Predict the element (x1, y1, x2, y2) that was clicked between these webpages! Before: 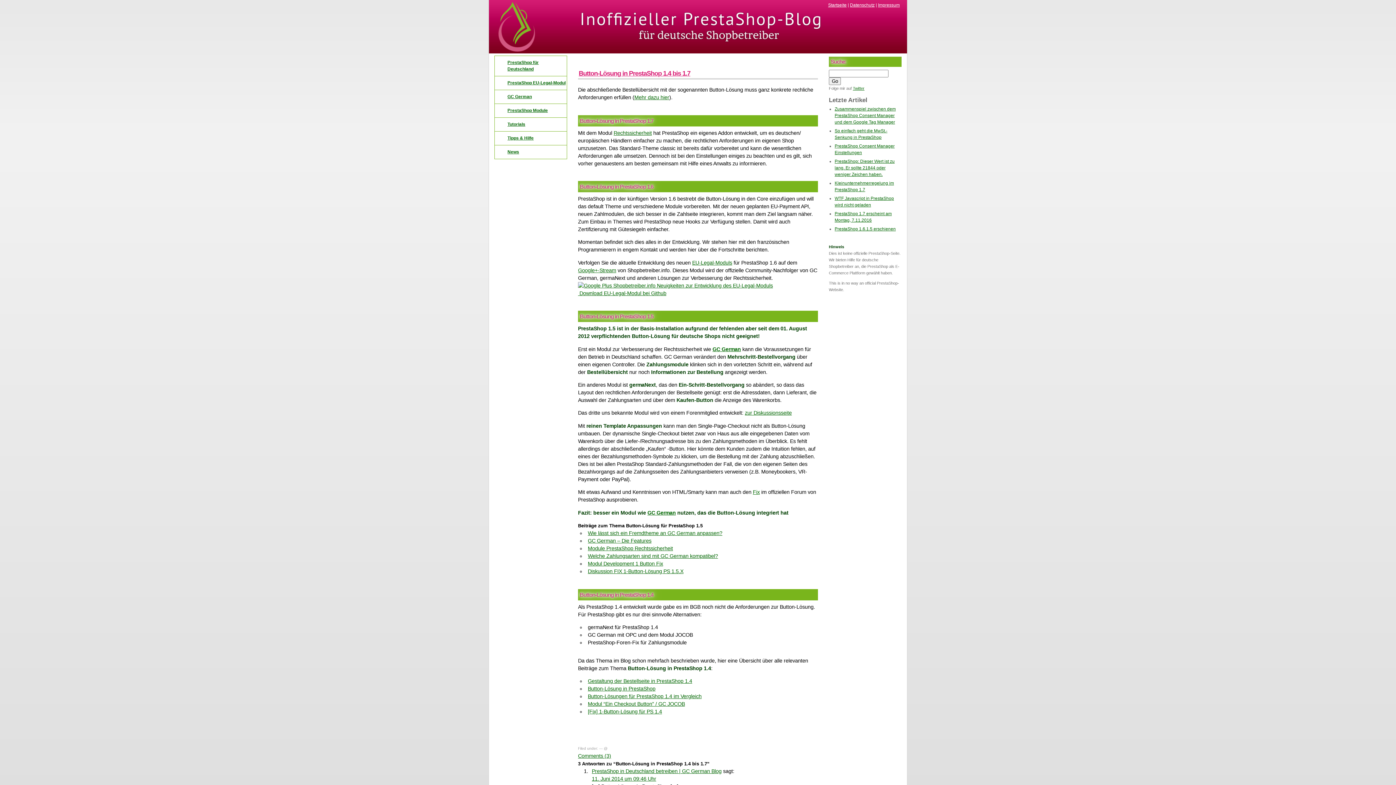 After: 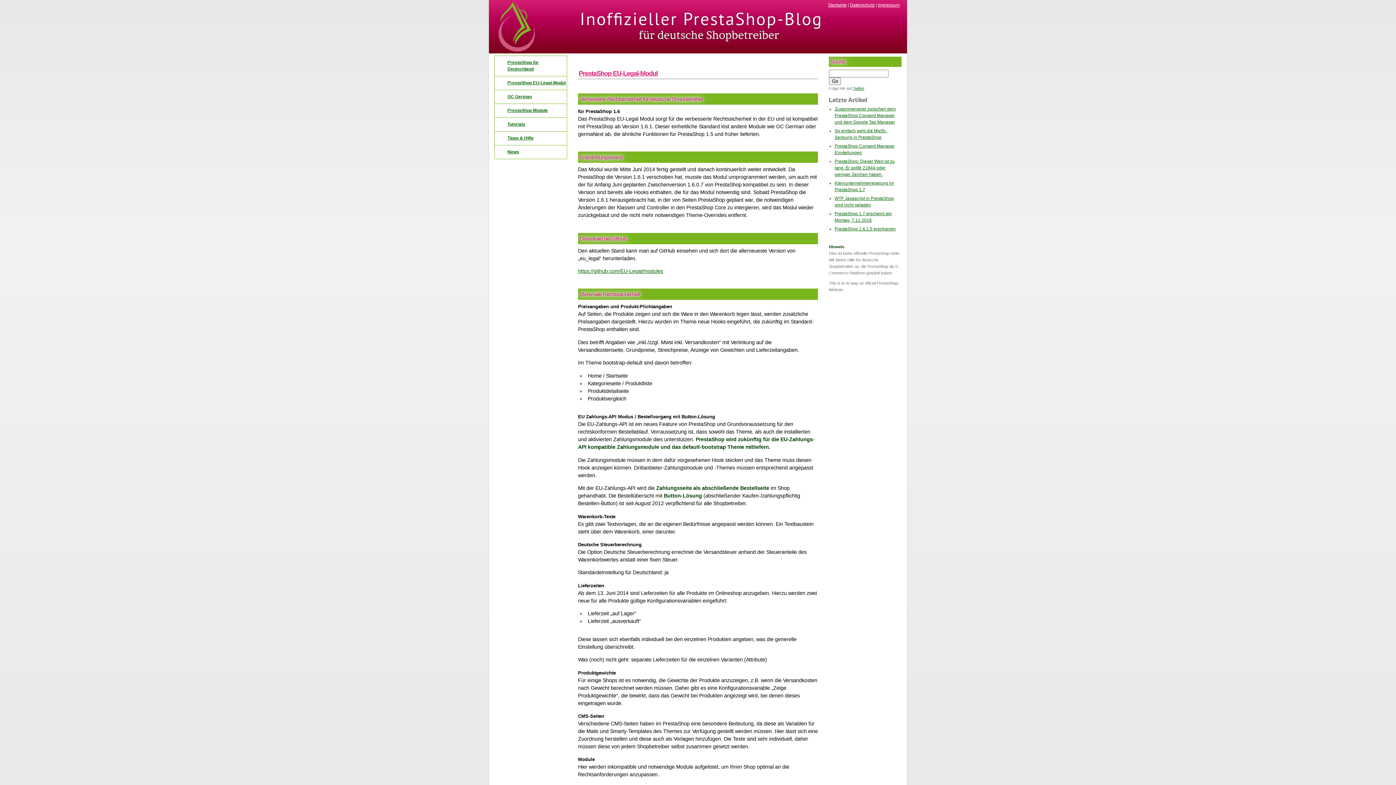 Action: label: PrestaShop EU-Legal-Modul bbox: (494, 76, 567, 90)